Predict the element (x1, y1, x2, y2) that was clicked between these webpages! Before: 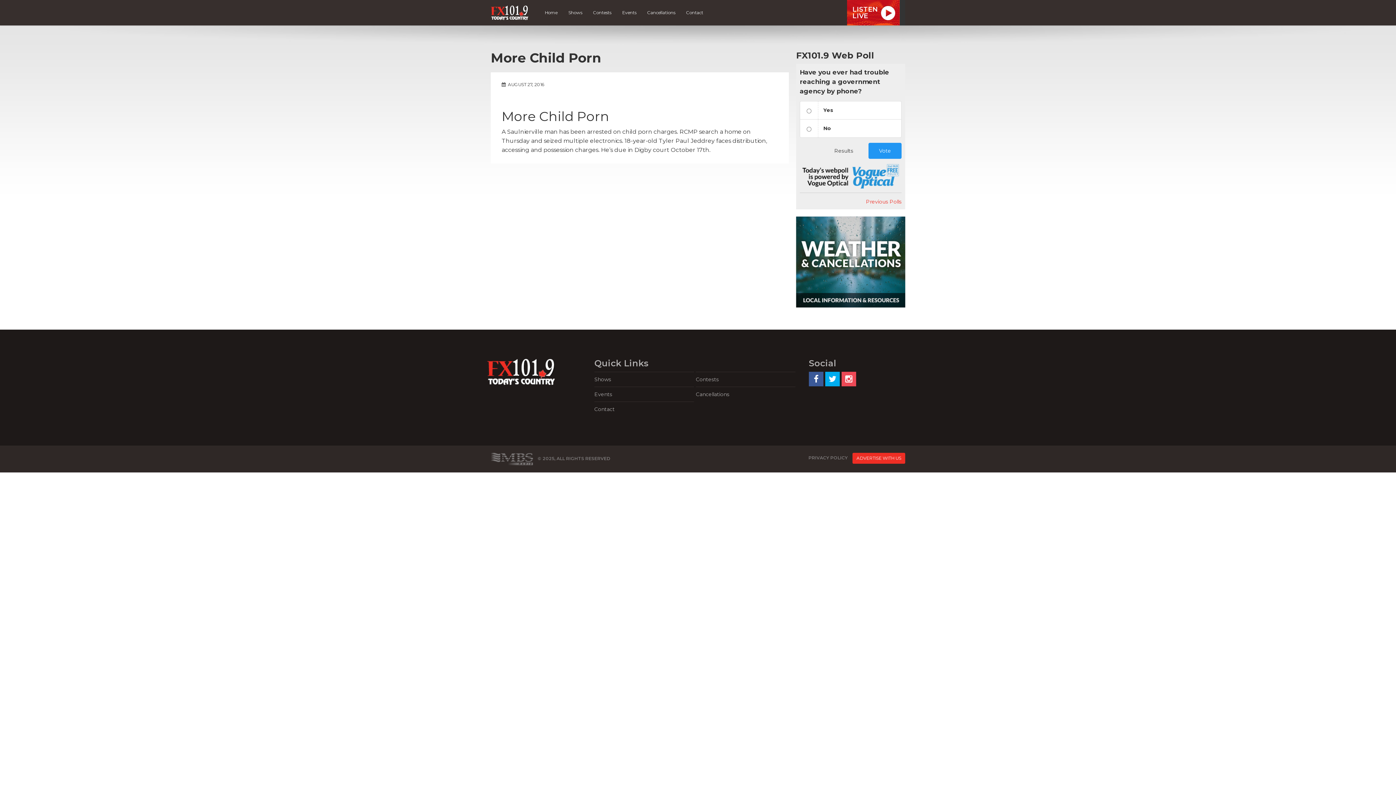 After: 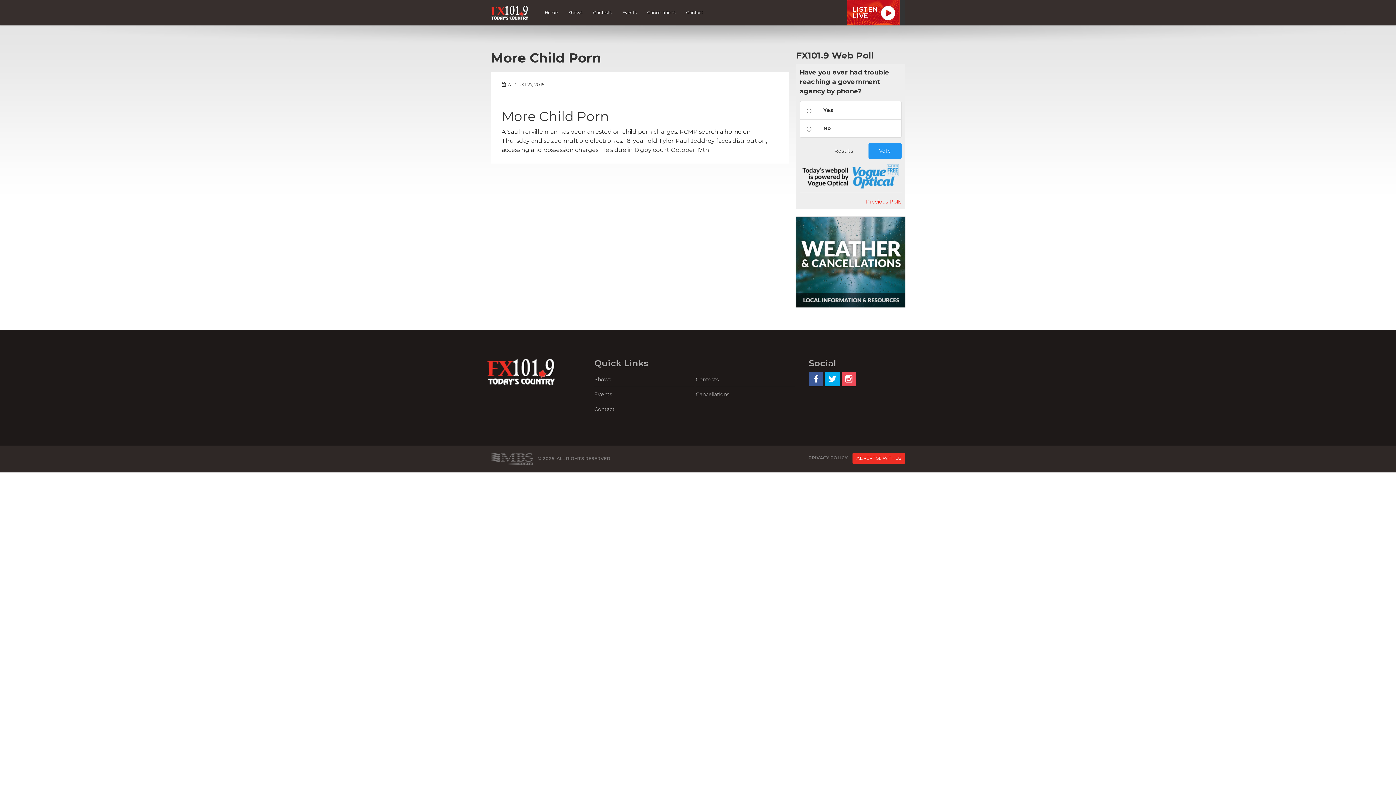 Action: bbox: (809, 372, 823, 386)